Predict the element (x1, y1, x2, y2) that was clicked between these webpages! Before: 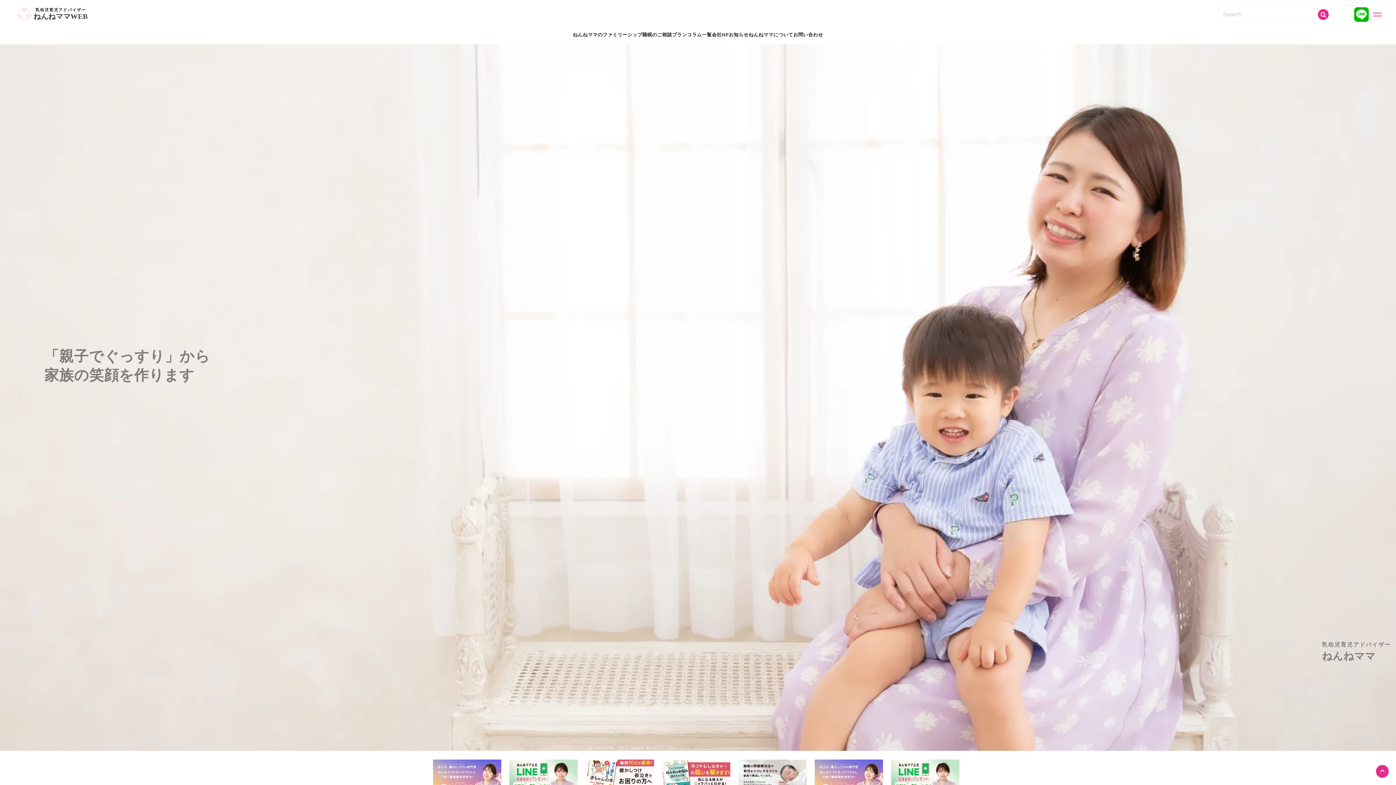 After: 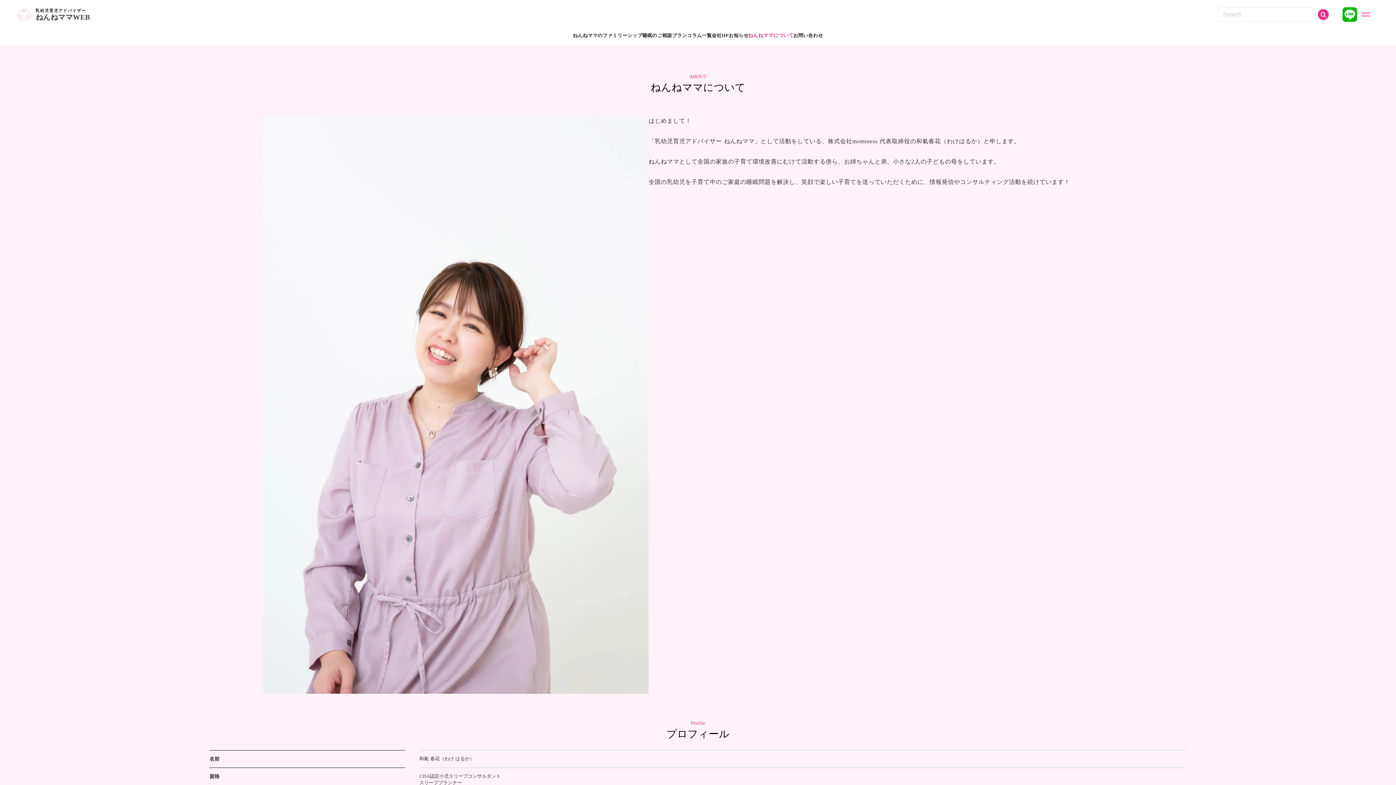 Action: bbox: (748, 24, 793, 45) label: ねんねママについて